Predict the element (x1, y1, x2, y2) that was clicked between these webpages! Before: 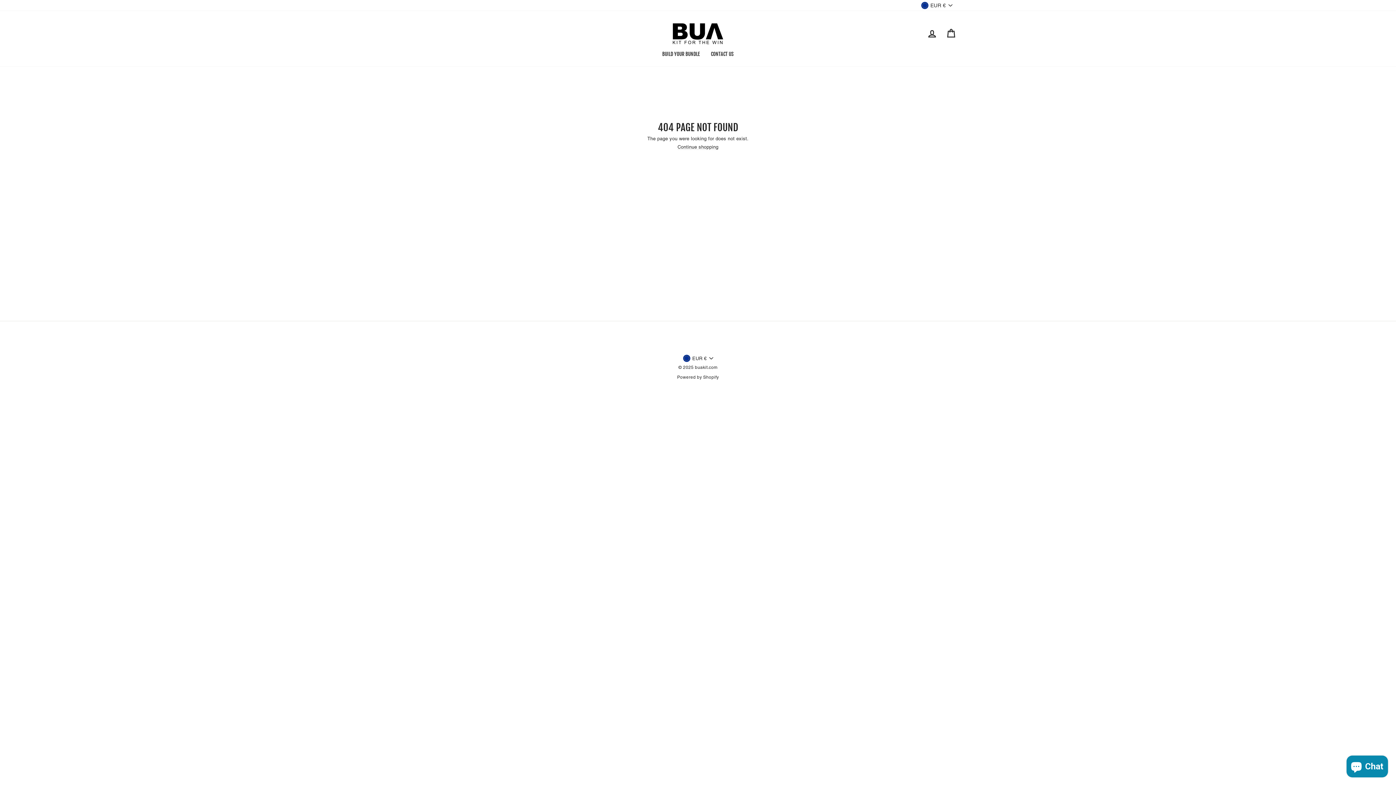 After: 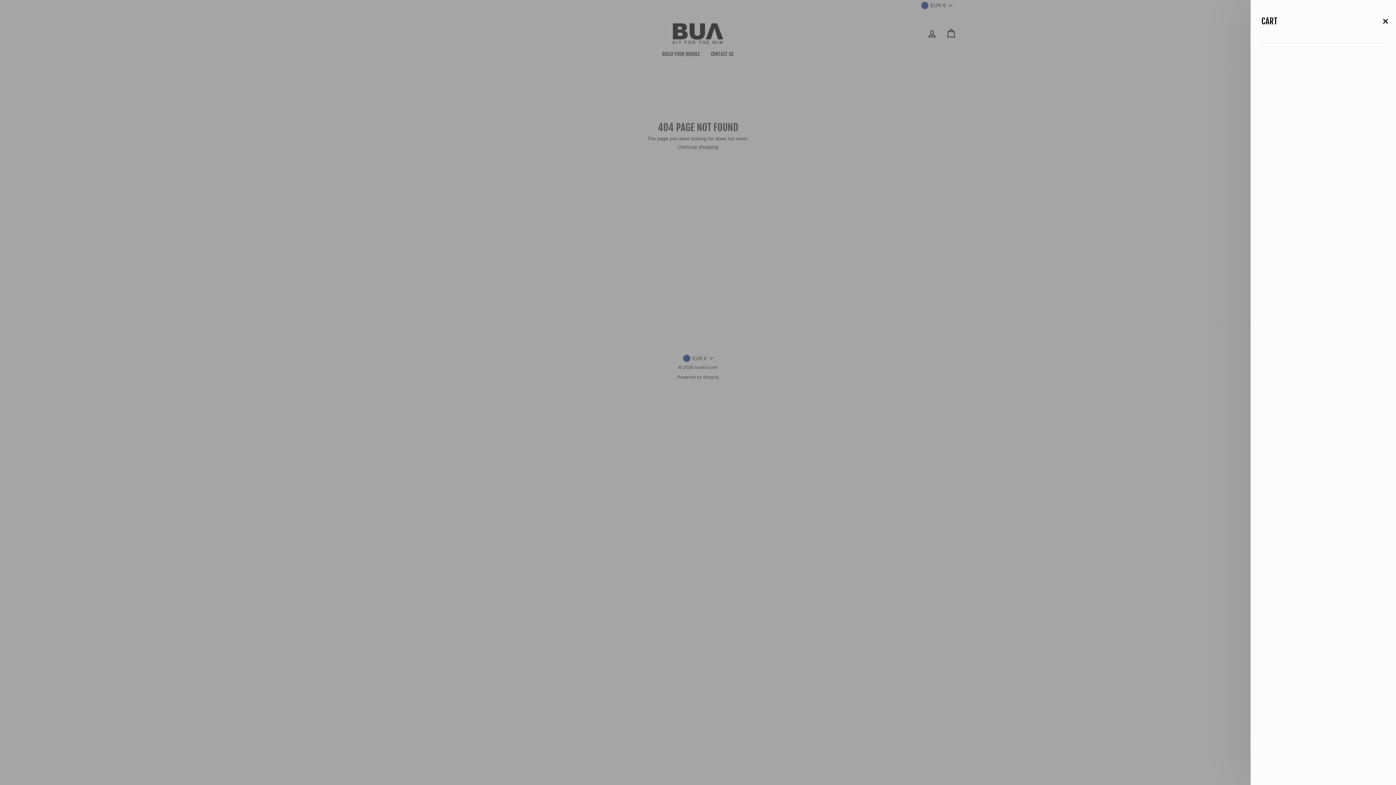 Action: bbox: (941, 25, 960, 41) label: CART